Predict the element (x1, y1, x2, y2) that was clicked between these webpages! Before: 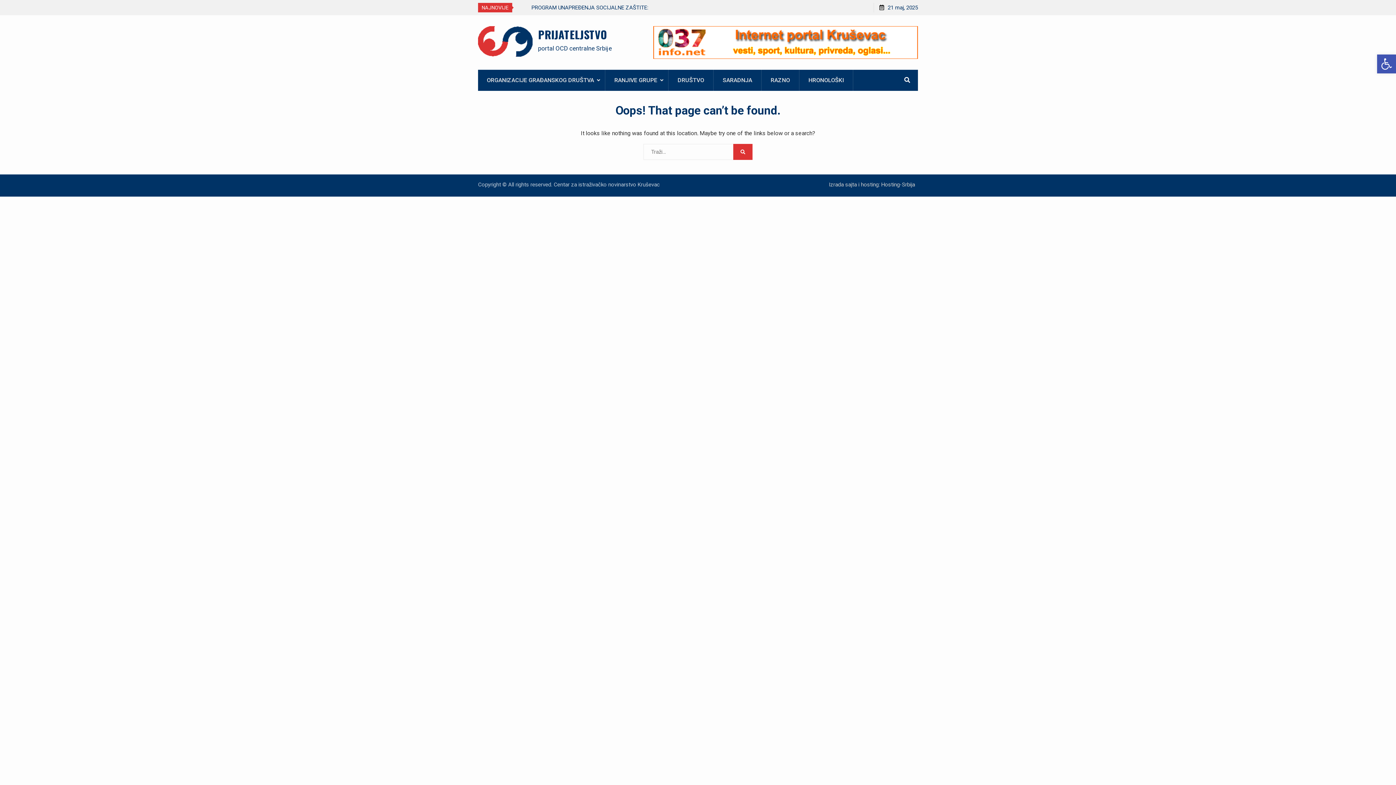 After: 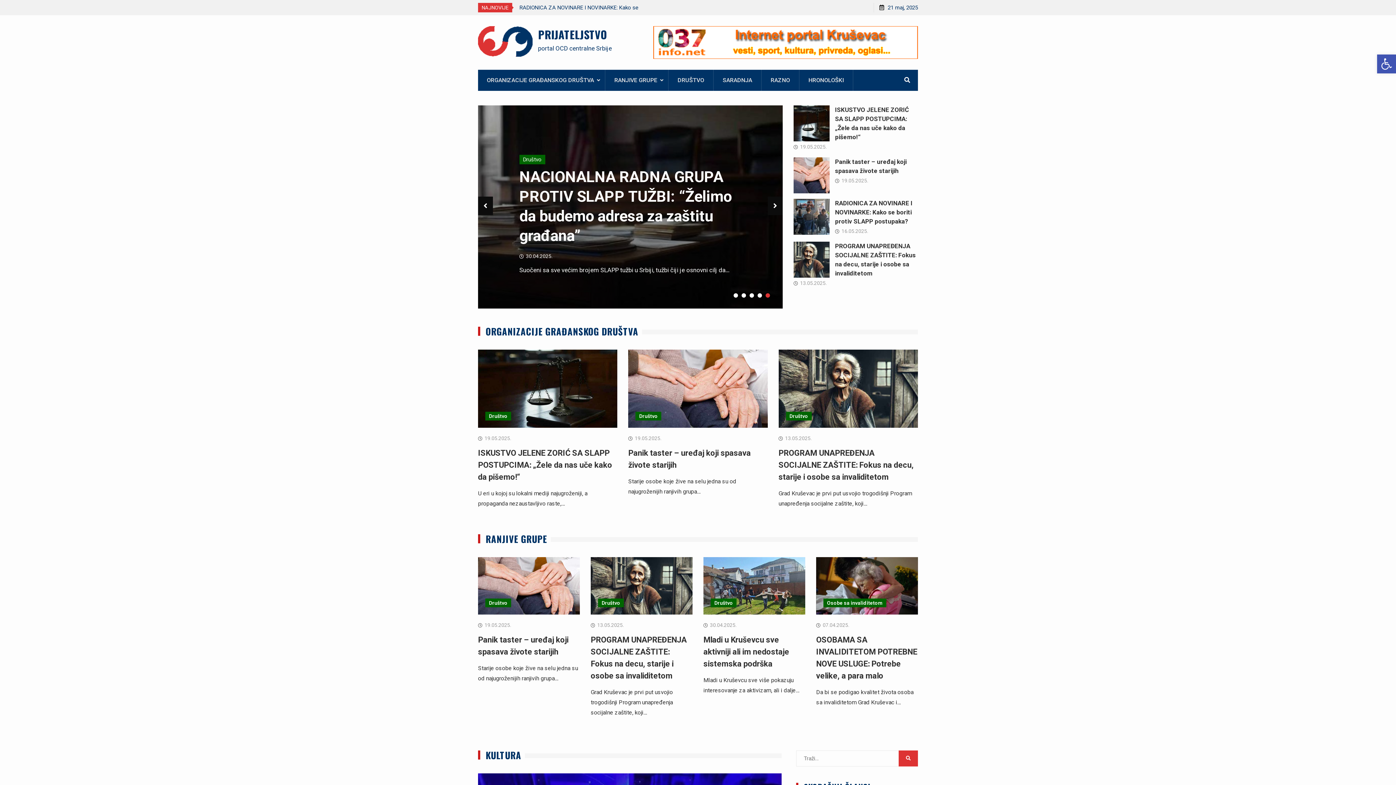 Action: label: PRIJATELJSTVO bbox: (538, 26, 606, 42)